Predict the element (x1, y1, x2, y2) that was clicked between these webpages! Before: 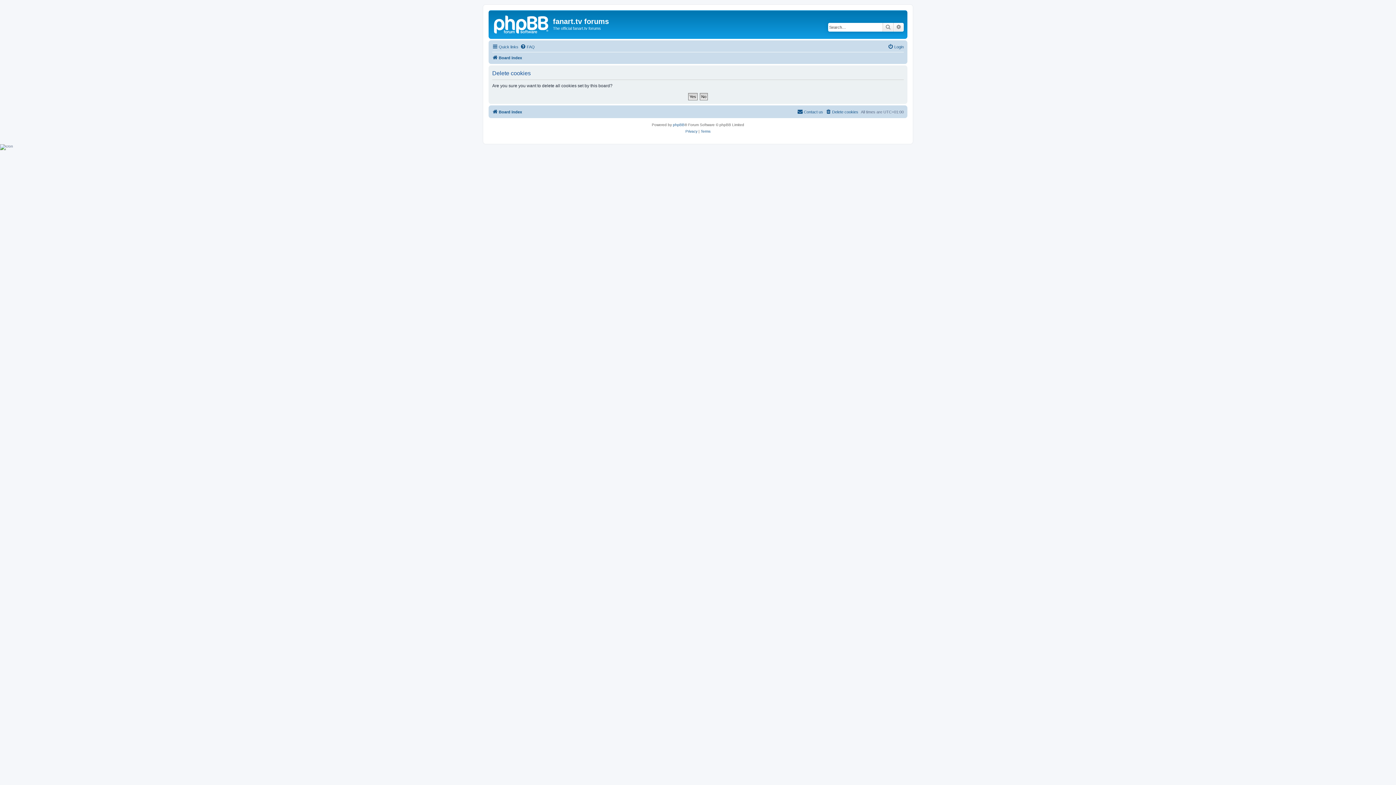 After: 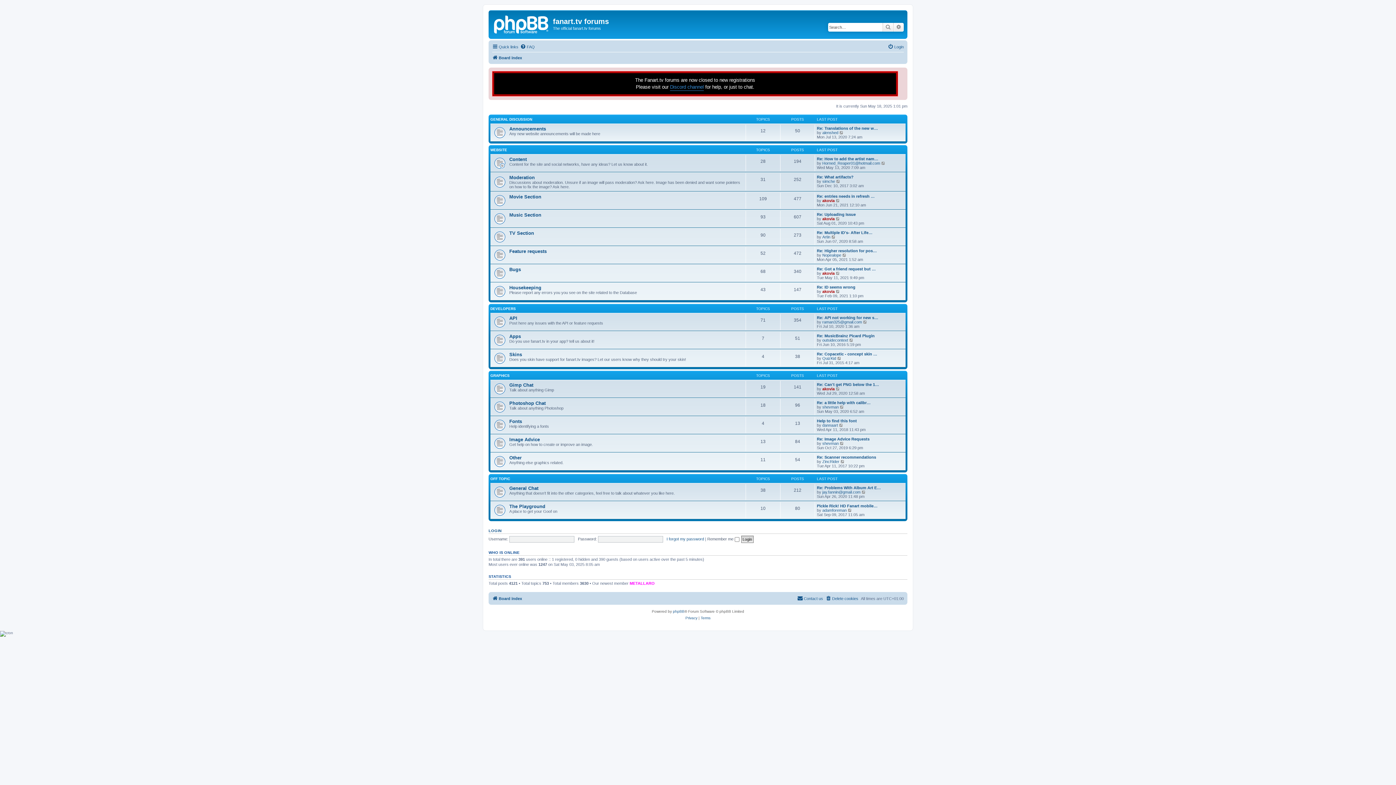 Action: bbox: (490, 12, 553, 35)